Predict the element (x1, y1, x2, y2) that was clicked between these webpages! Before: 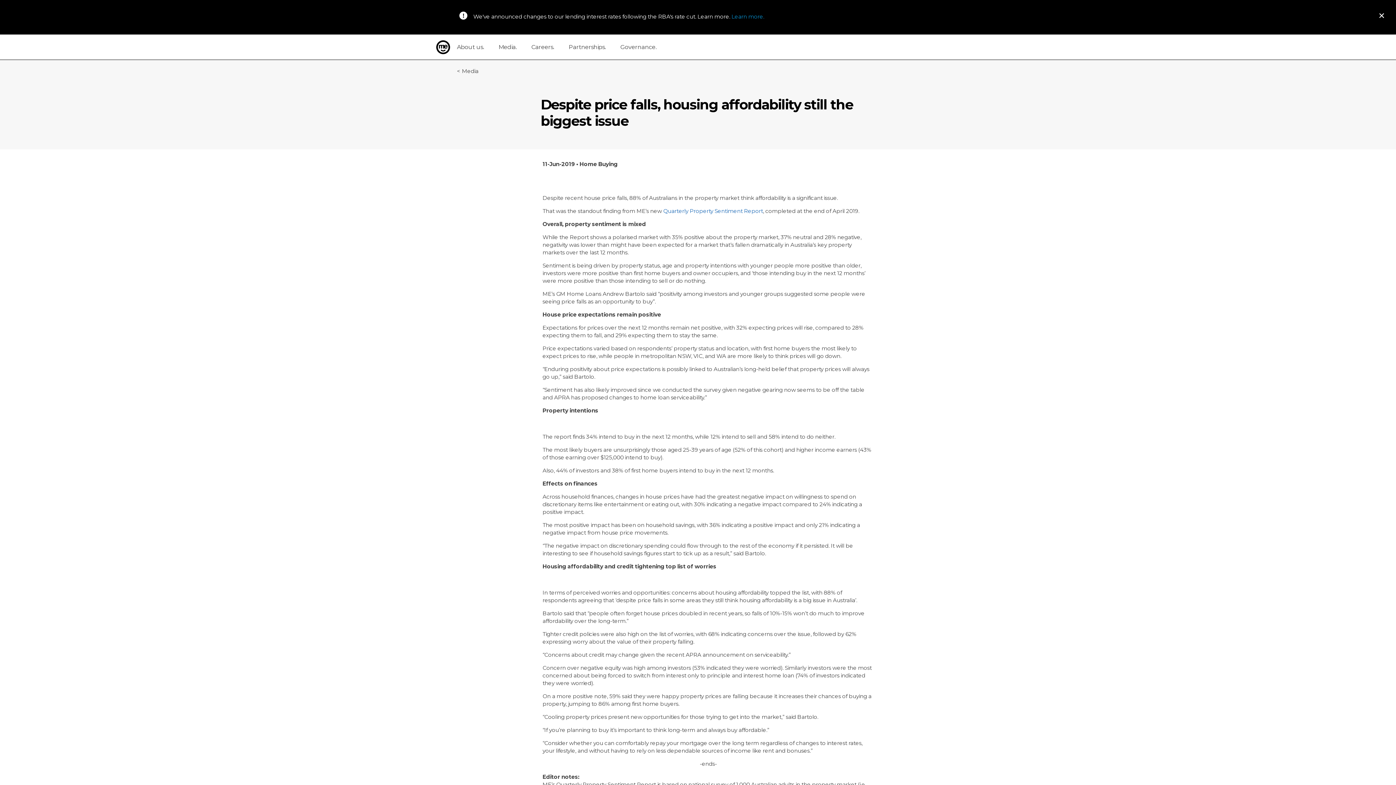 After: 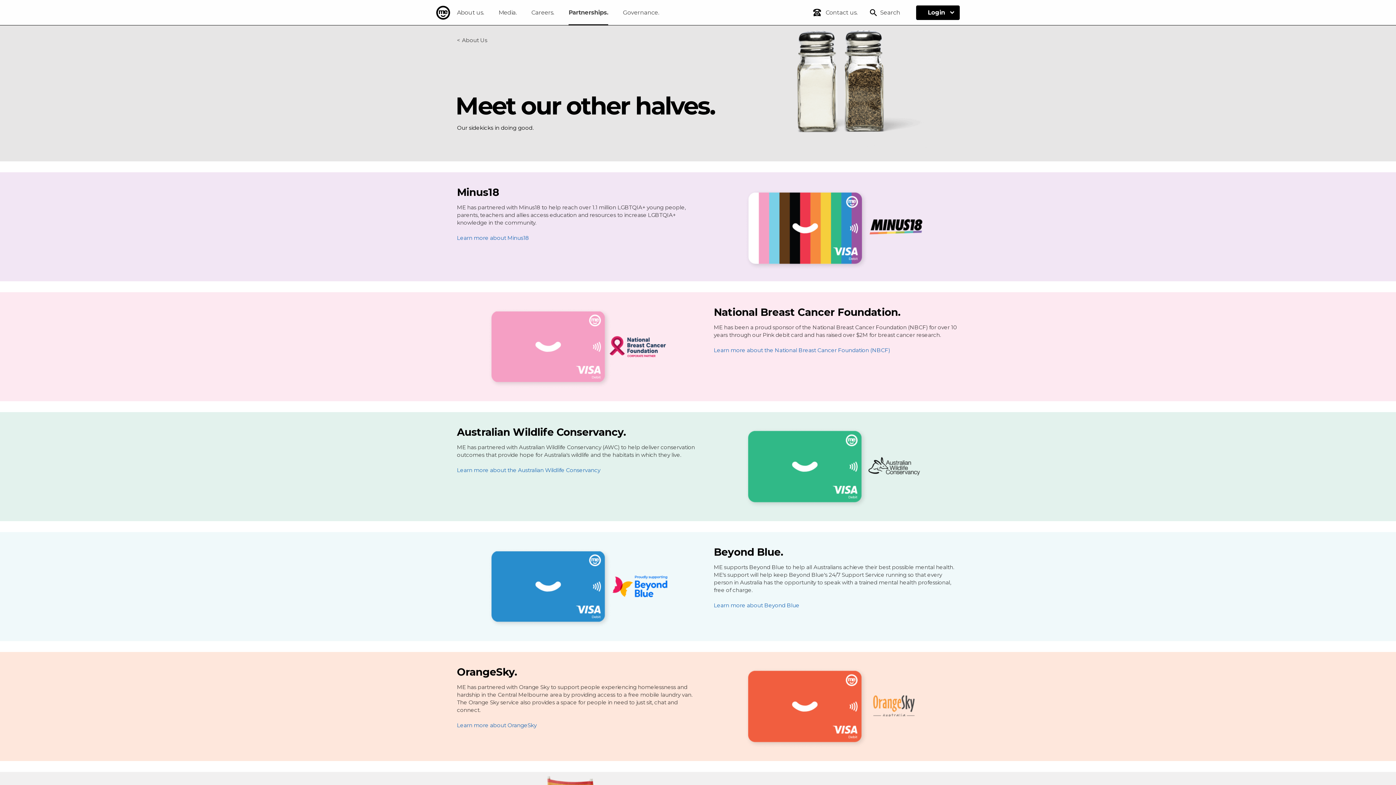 Action: bbox: (568, 34, 605, 59) label: Partnerships.